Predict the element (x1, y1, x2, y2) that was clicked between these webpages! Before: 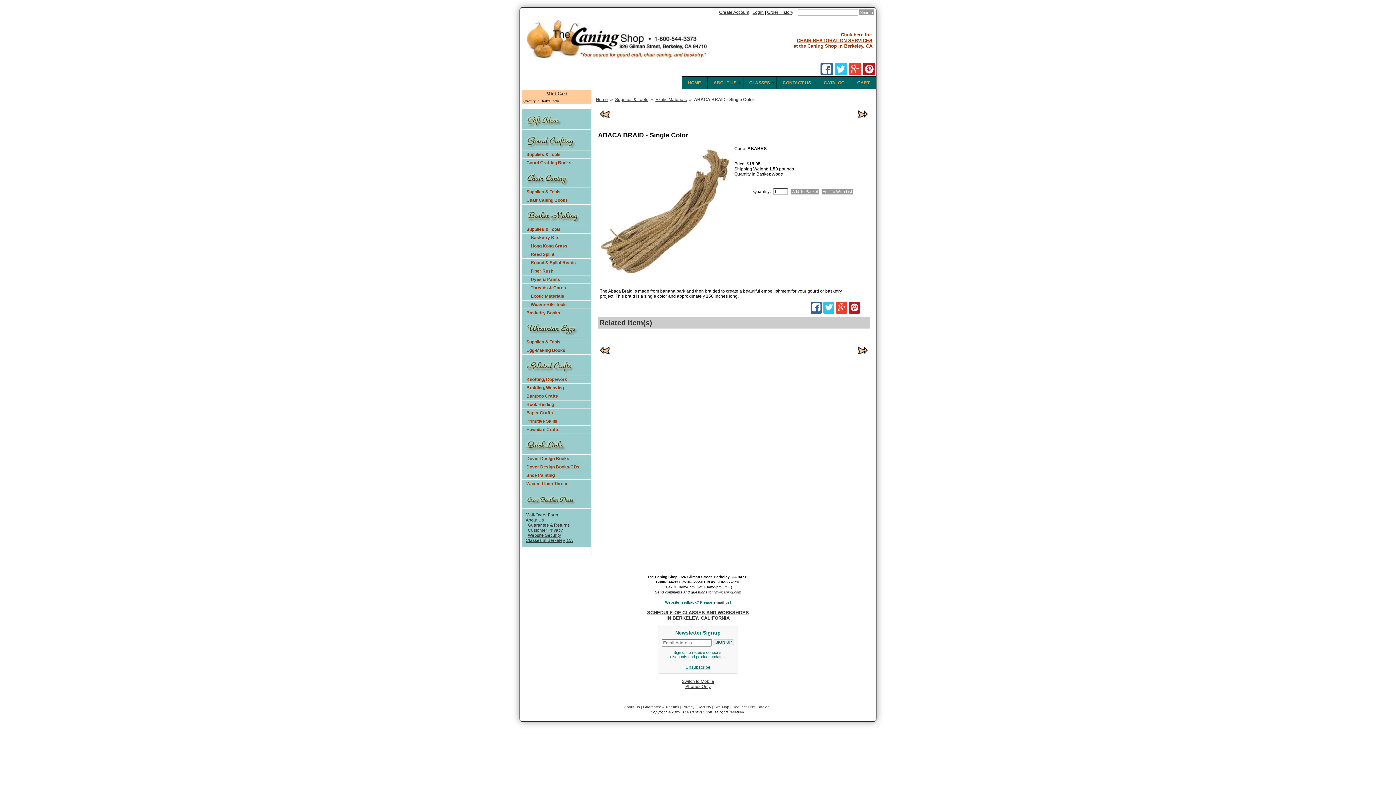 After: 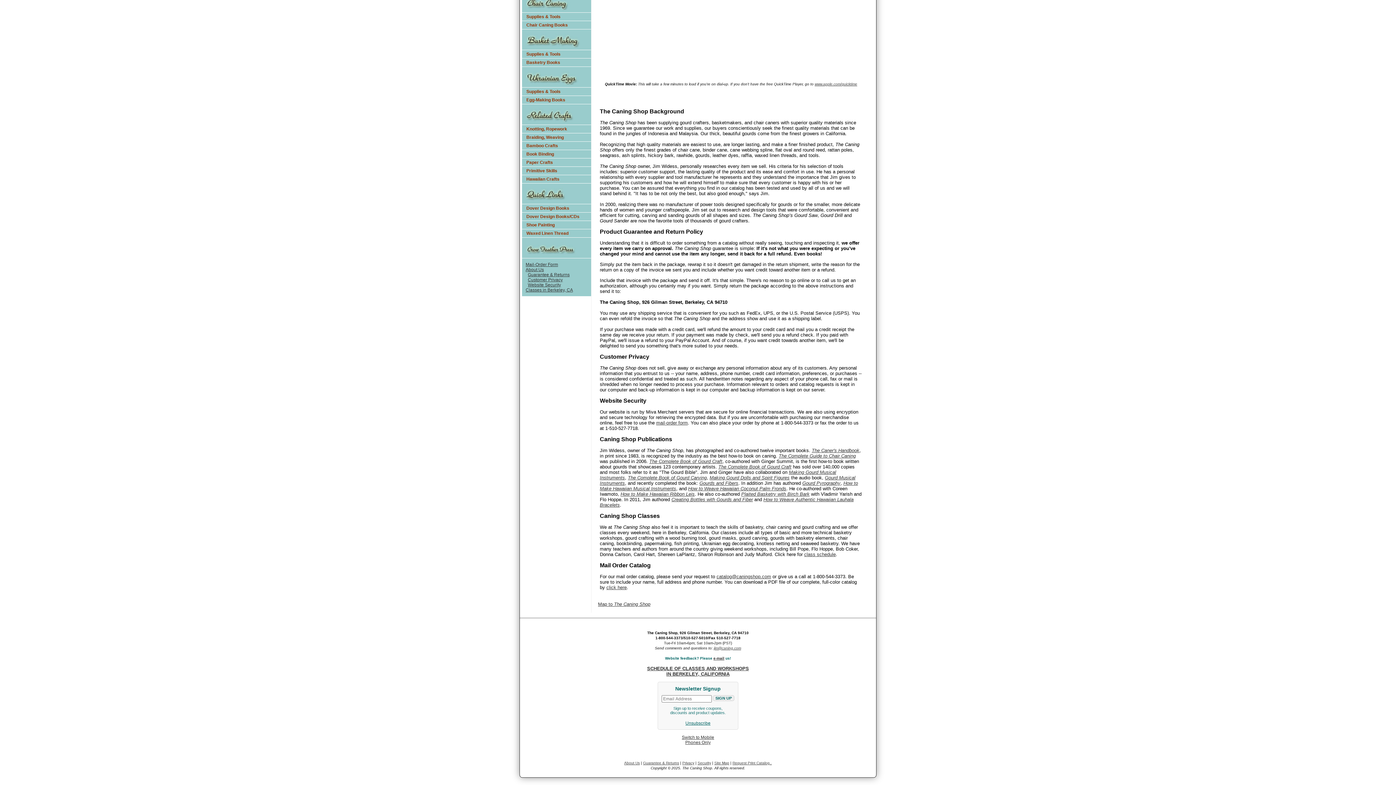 Action: label: Security bbox: (697, 705, 711, 709)